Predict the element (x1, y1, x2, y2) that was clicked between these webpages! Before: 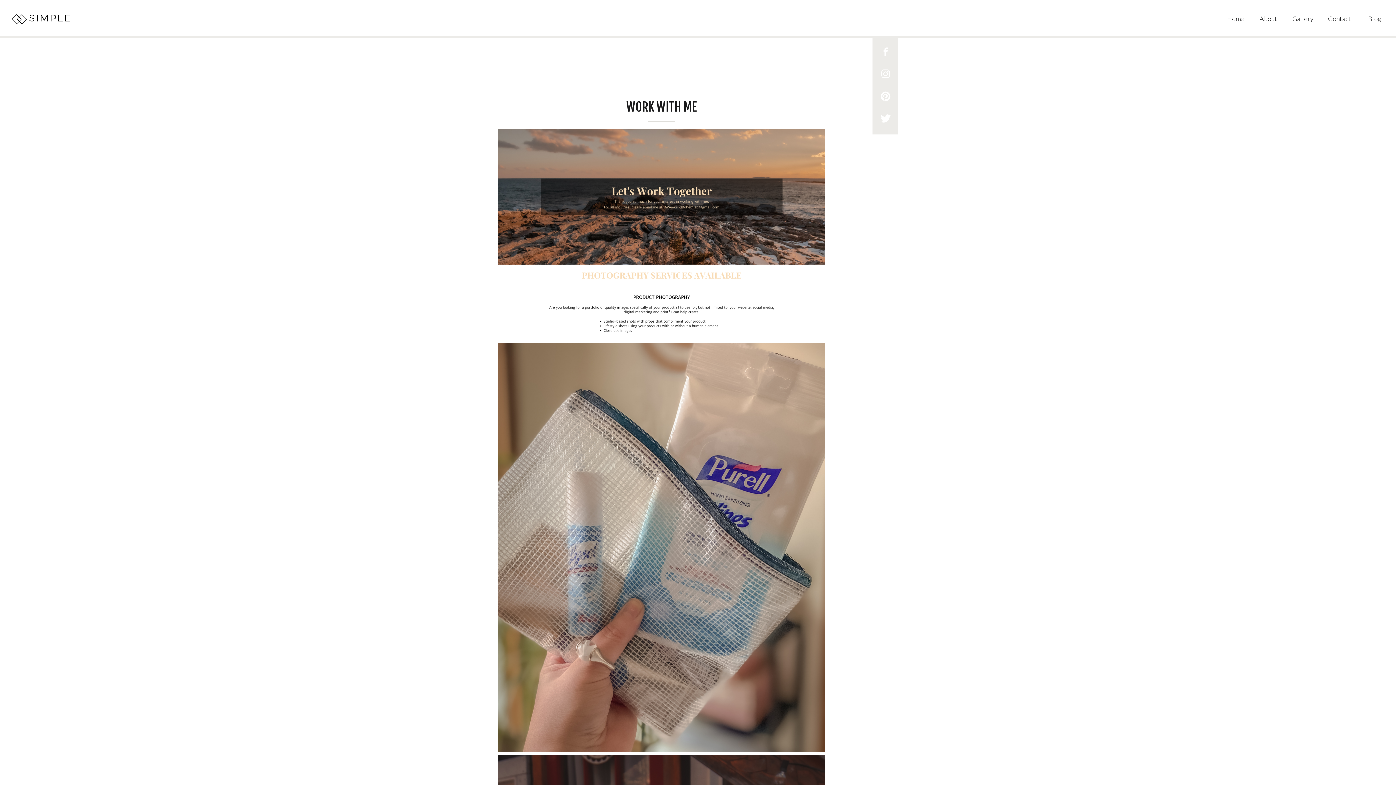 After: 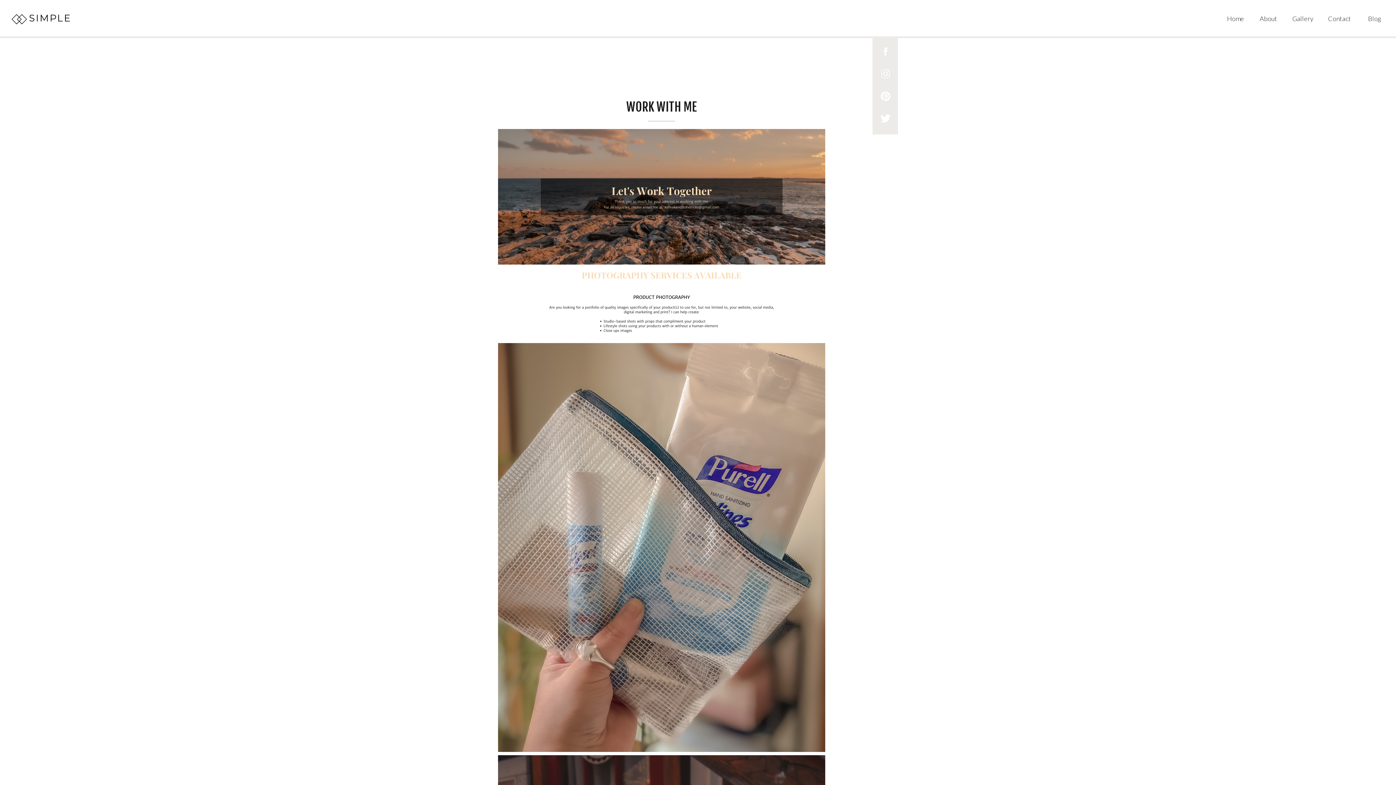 Action: bbox: (880, 113, 891, 124)